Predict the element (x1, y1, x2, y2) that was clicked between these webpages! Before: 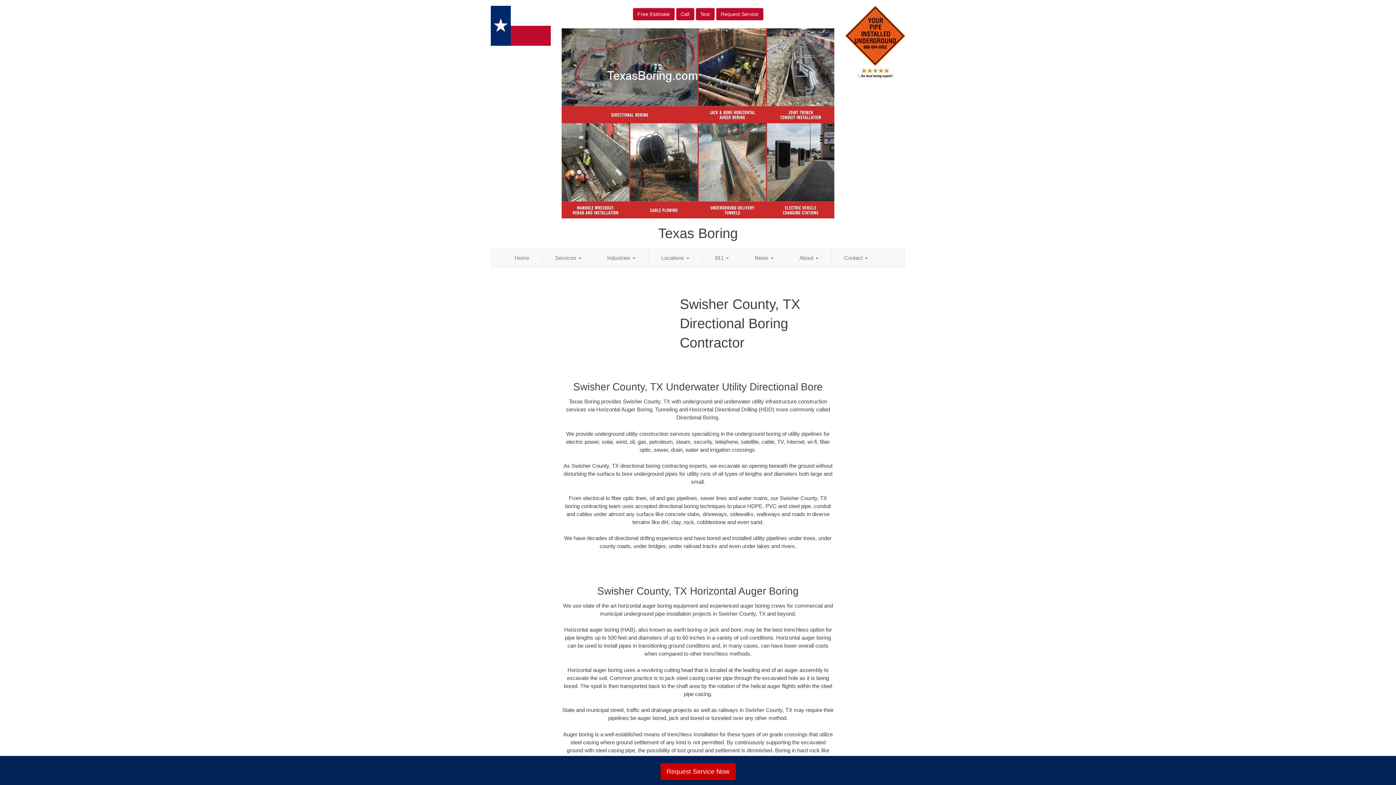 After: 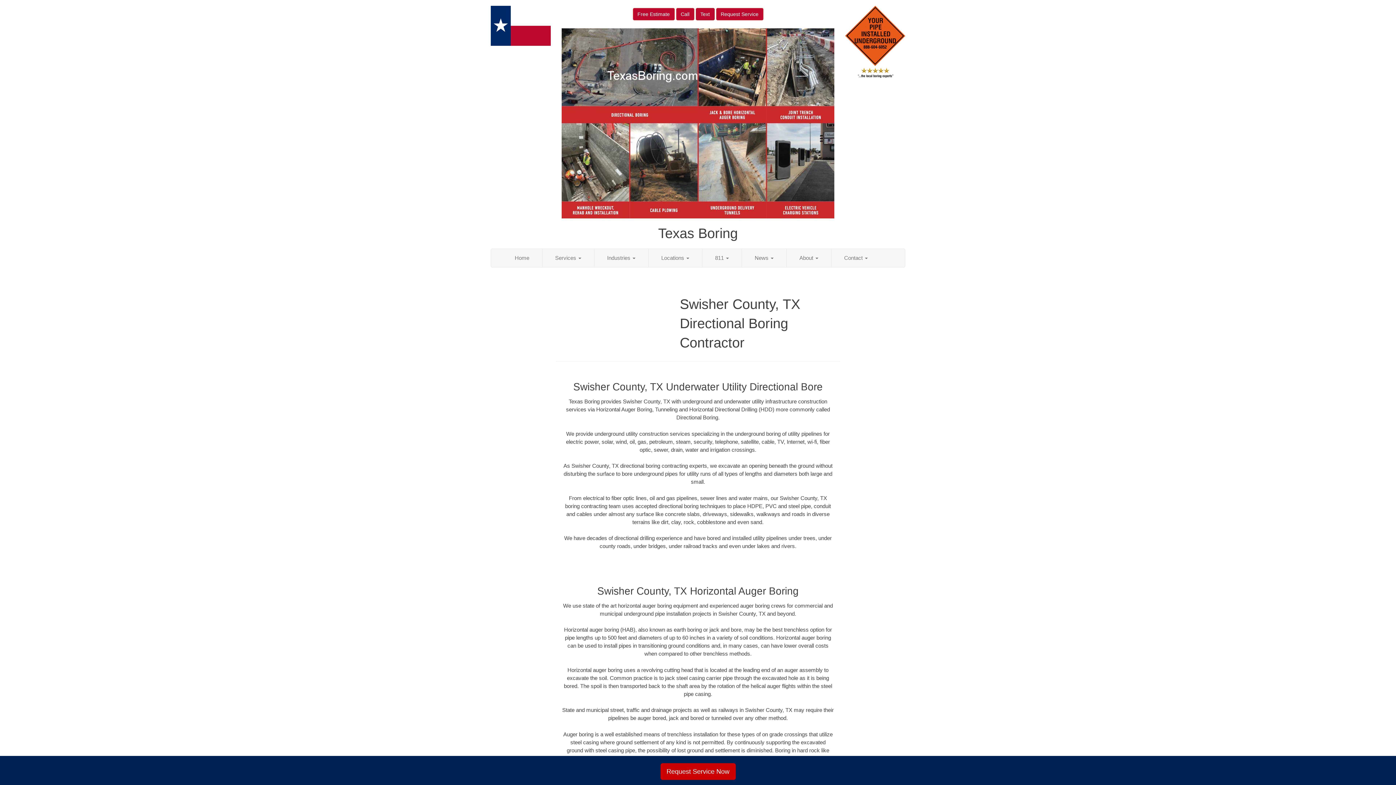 Action: label: Text bbox: (695, 8, 714, 20)